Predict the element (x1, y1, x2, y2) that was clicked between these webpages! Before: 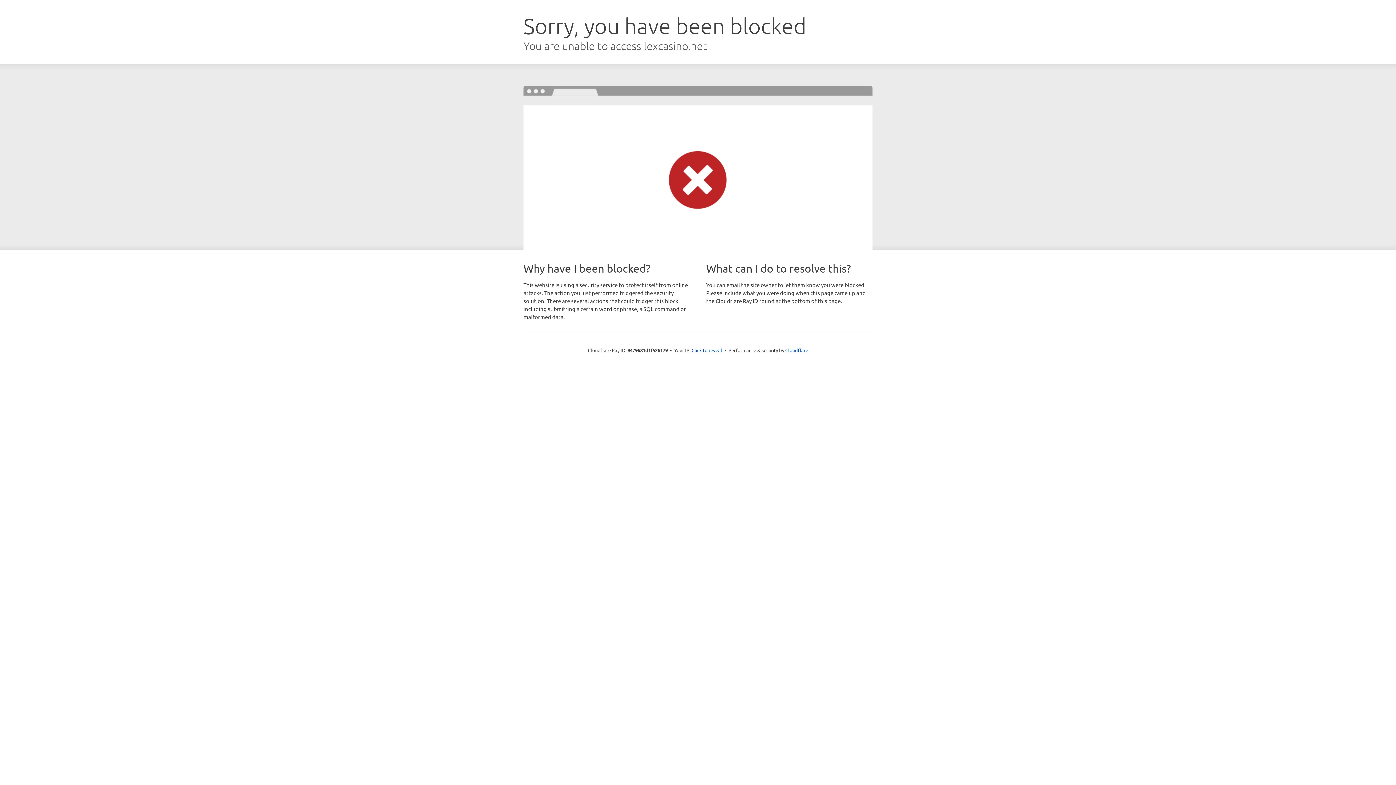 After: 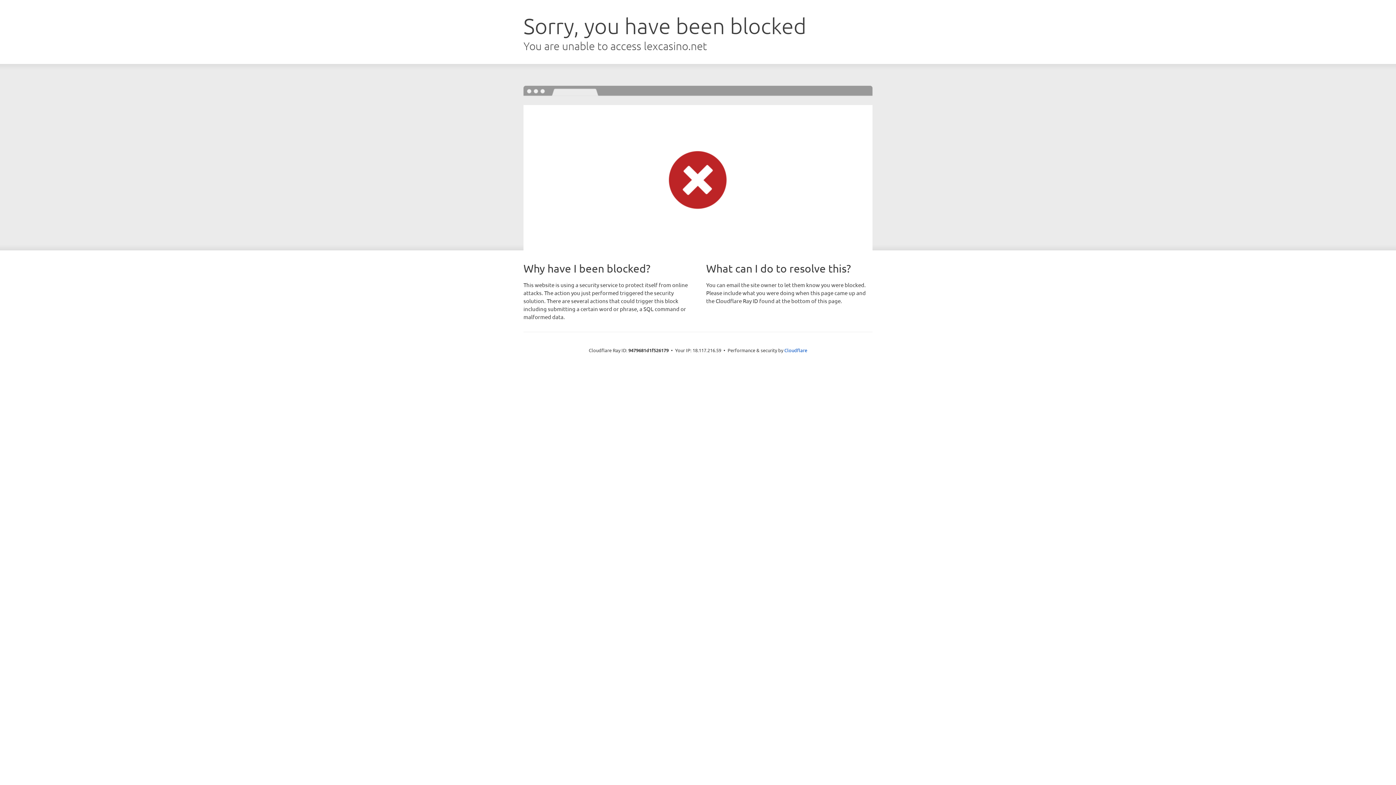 Action: bbox: (691, 346, 722, 353) label: Click to reveal